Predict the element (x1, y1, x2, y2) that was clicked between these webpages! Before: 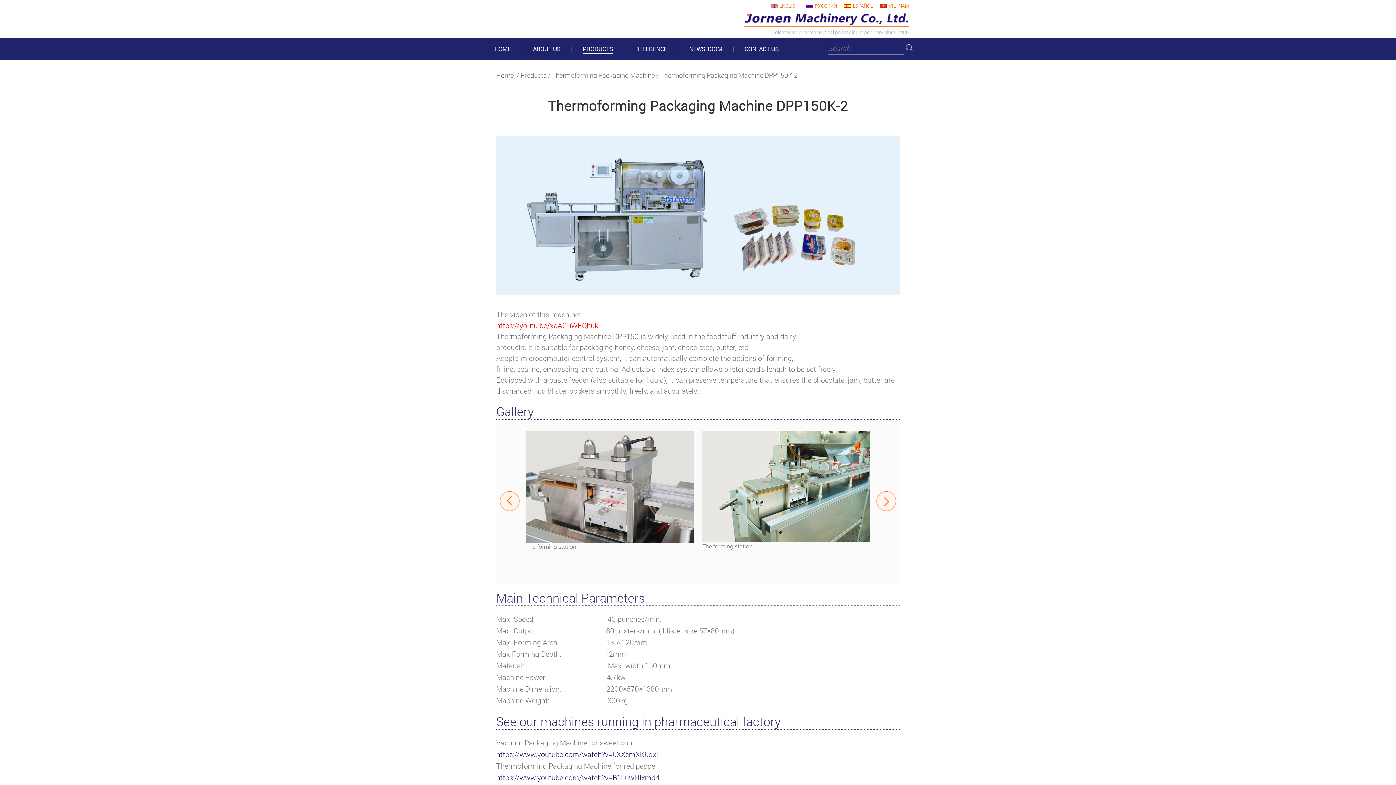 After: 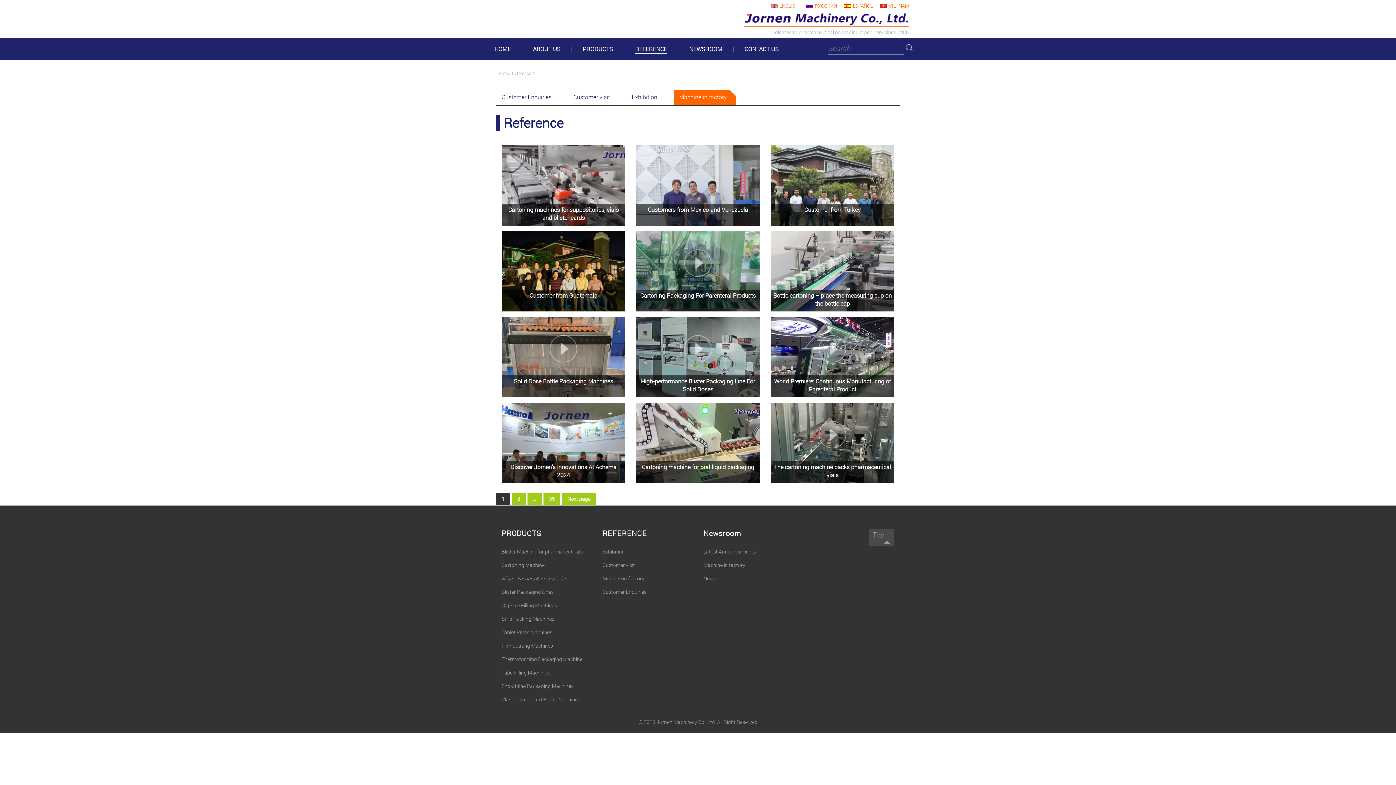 Action: bbox: (624, 46, 678, 51) label: REFERENCE